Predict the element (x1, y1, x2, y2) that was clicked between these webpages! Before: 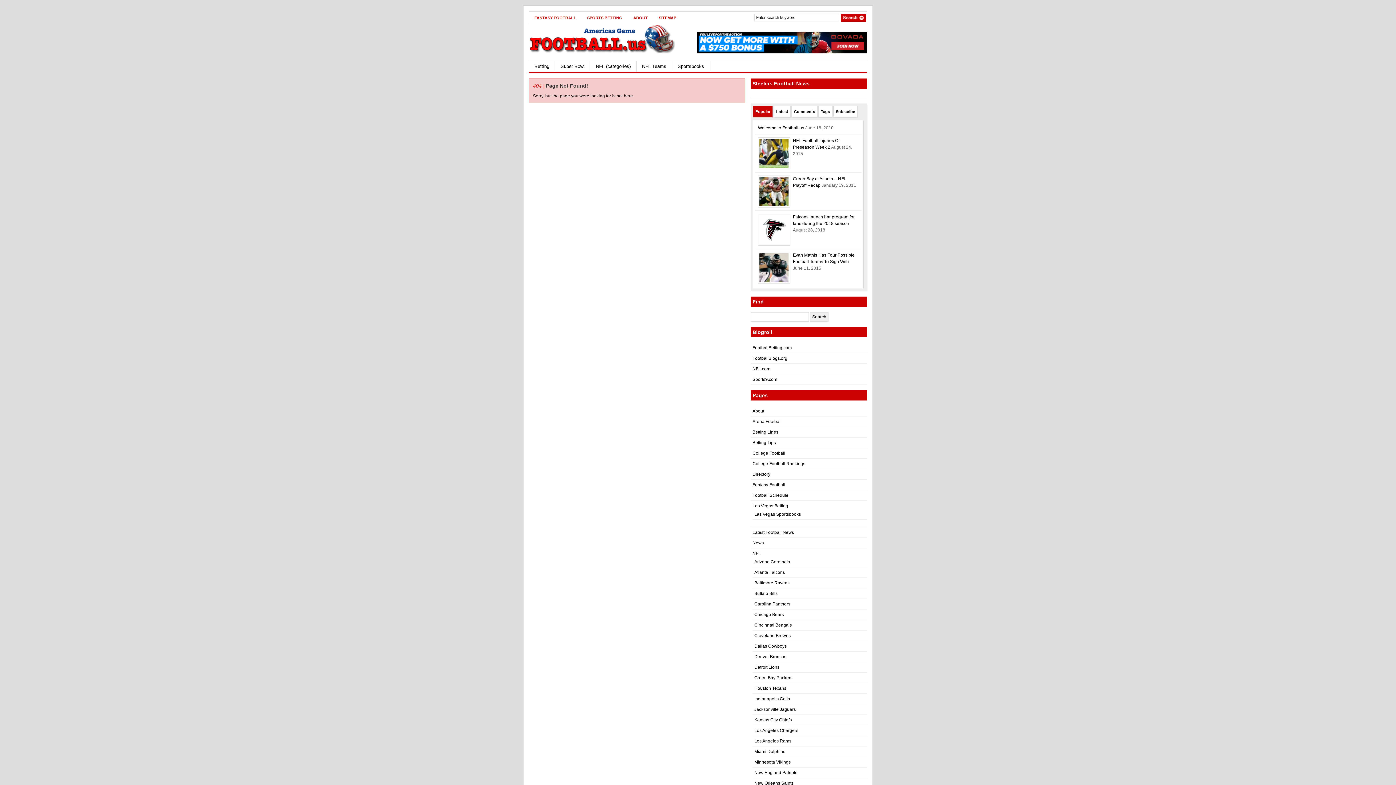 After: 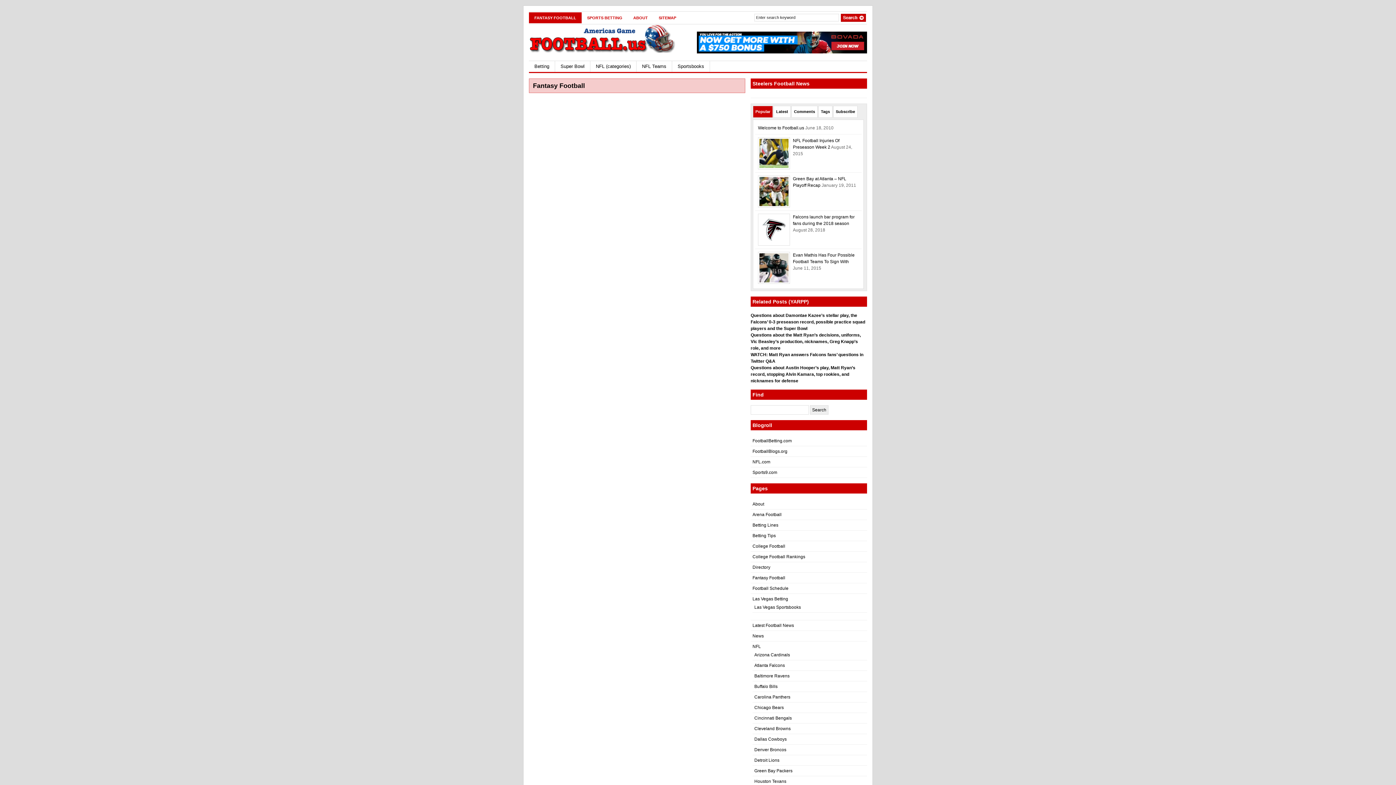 Action: label: Fantasy Football bbox: (752, 482, 785, 487)